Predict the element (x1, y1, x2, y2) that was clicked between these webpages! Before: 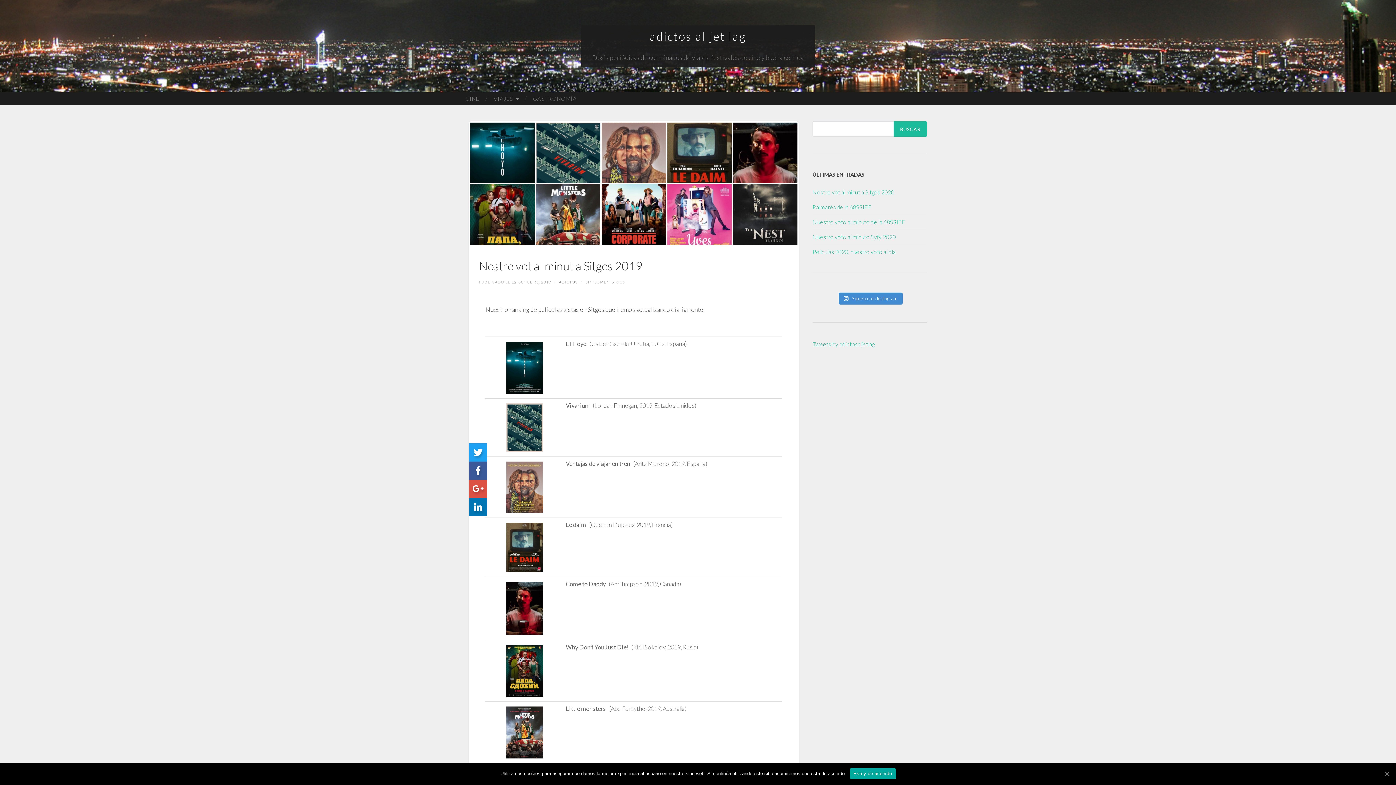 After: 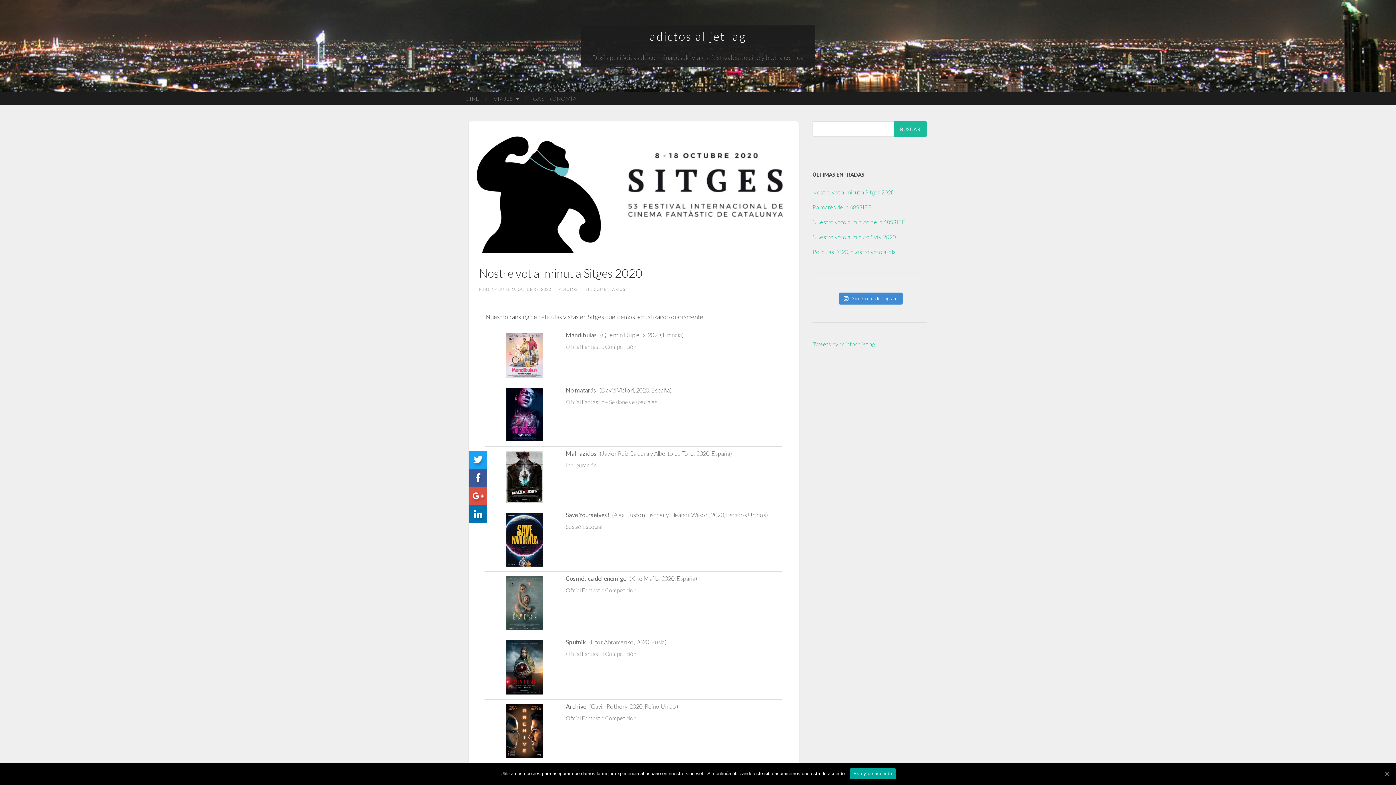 Action: label: Nostre vot al minut a Sitges 2020 bbox: (812, 188, 894, 195)